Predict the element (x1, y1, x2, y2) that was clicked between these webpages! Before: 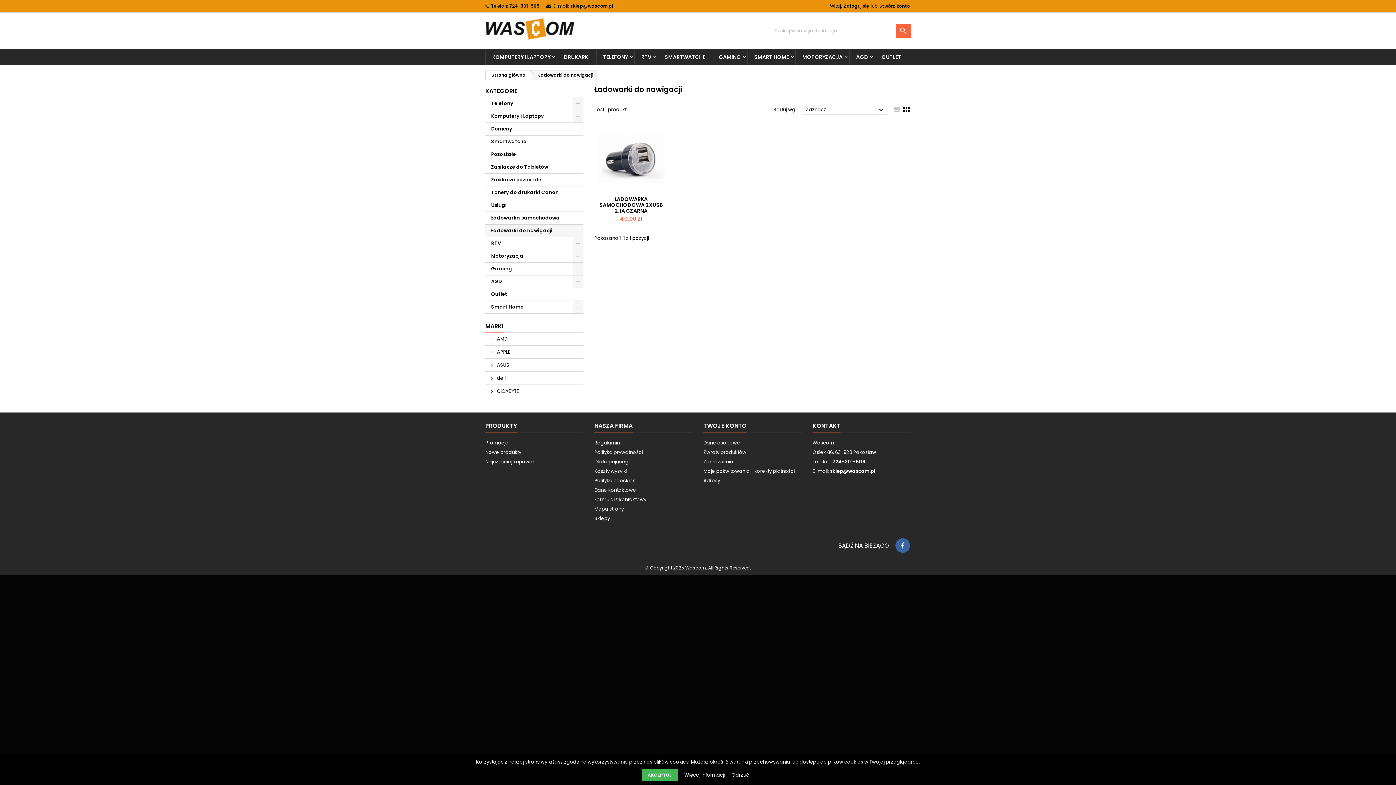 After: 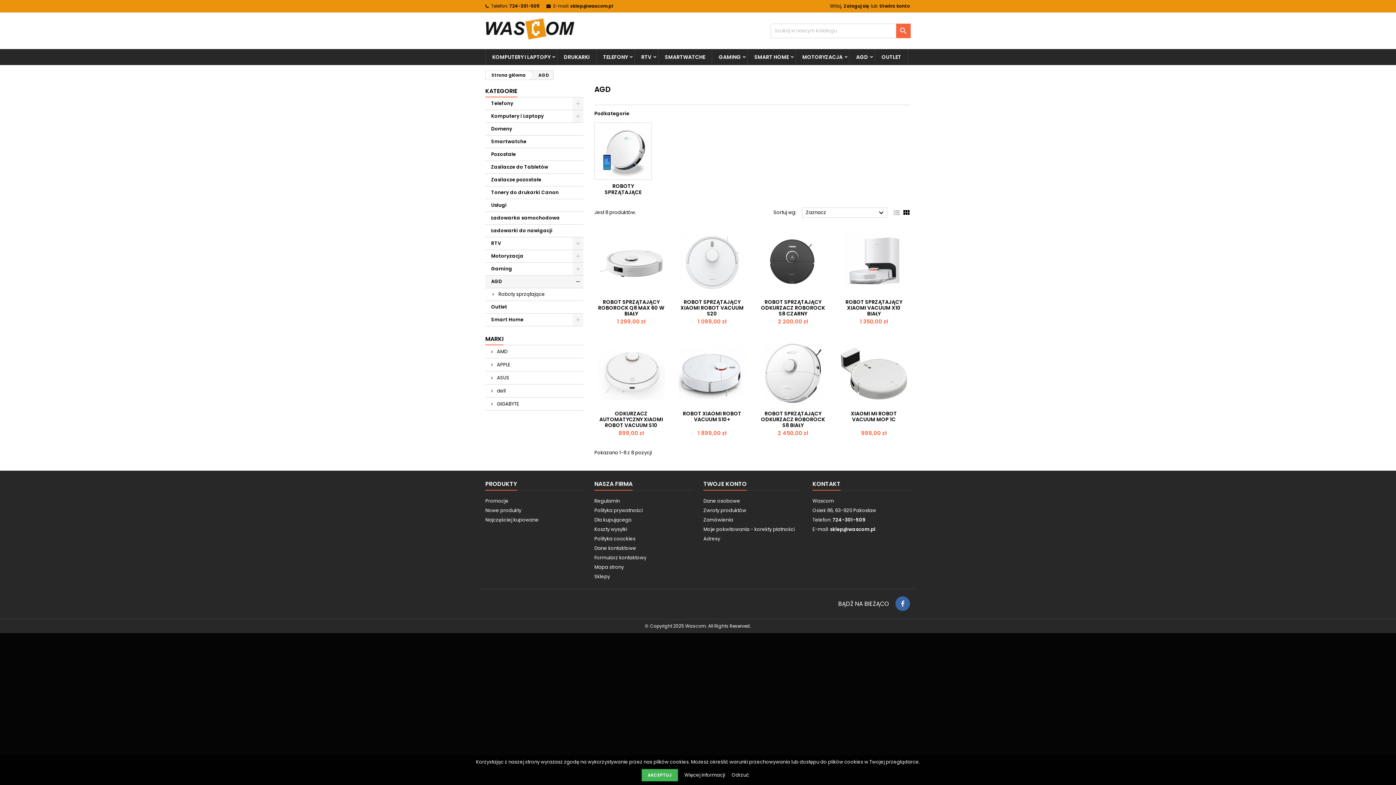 Action: label: AGD bbox: (849, 49, 874, 65)